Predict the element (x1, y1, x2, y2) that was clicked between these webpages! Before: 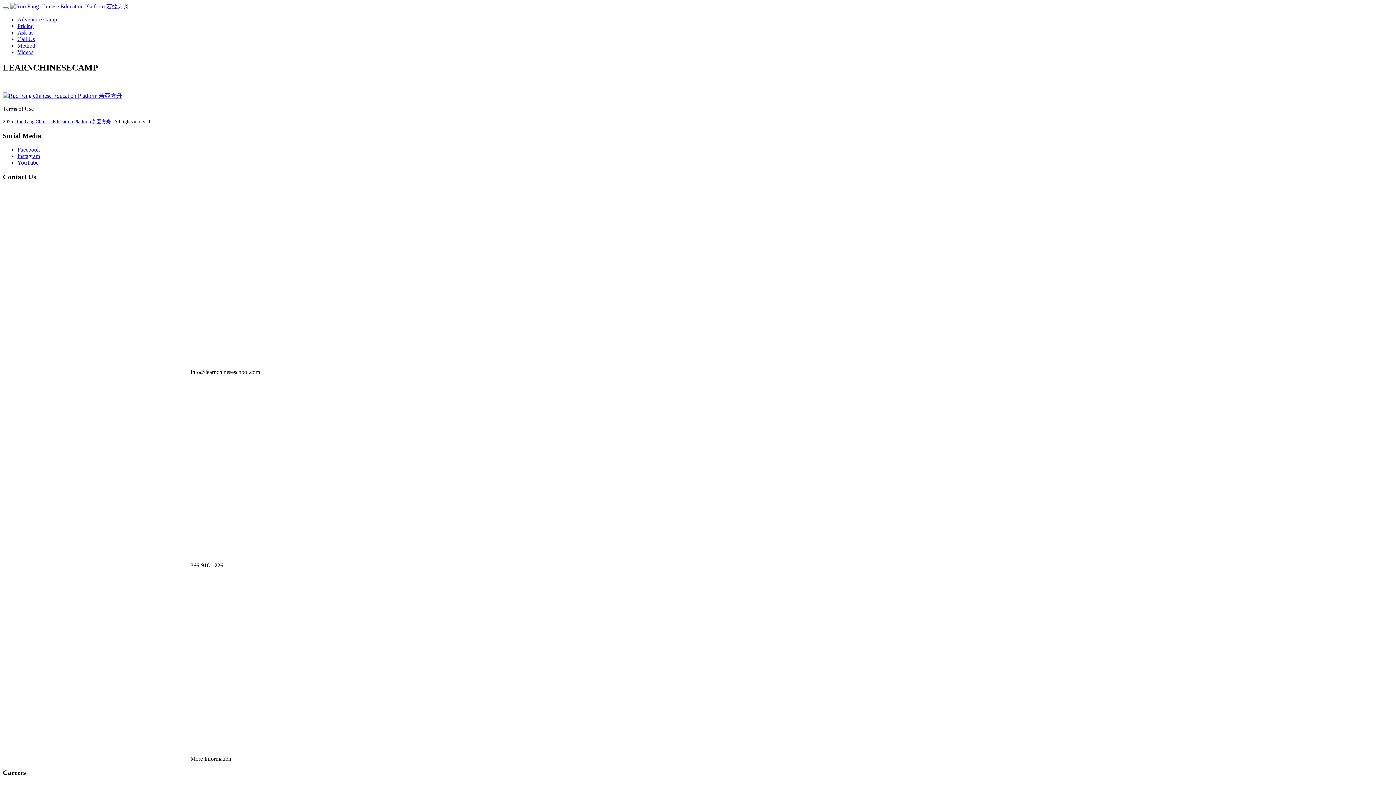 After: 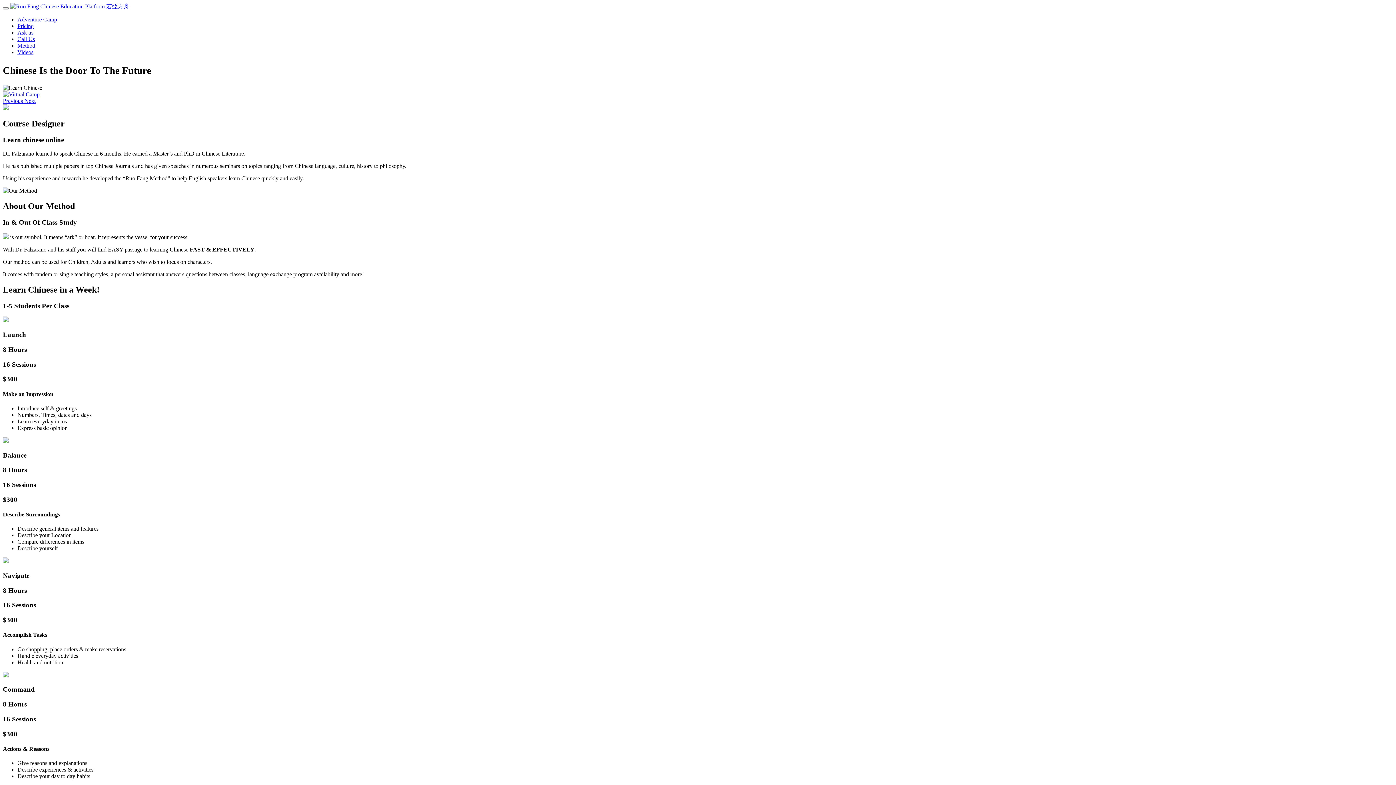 Action: bbox: (10, 3, 129, 9)